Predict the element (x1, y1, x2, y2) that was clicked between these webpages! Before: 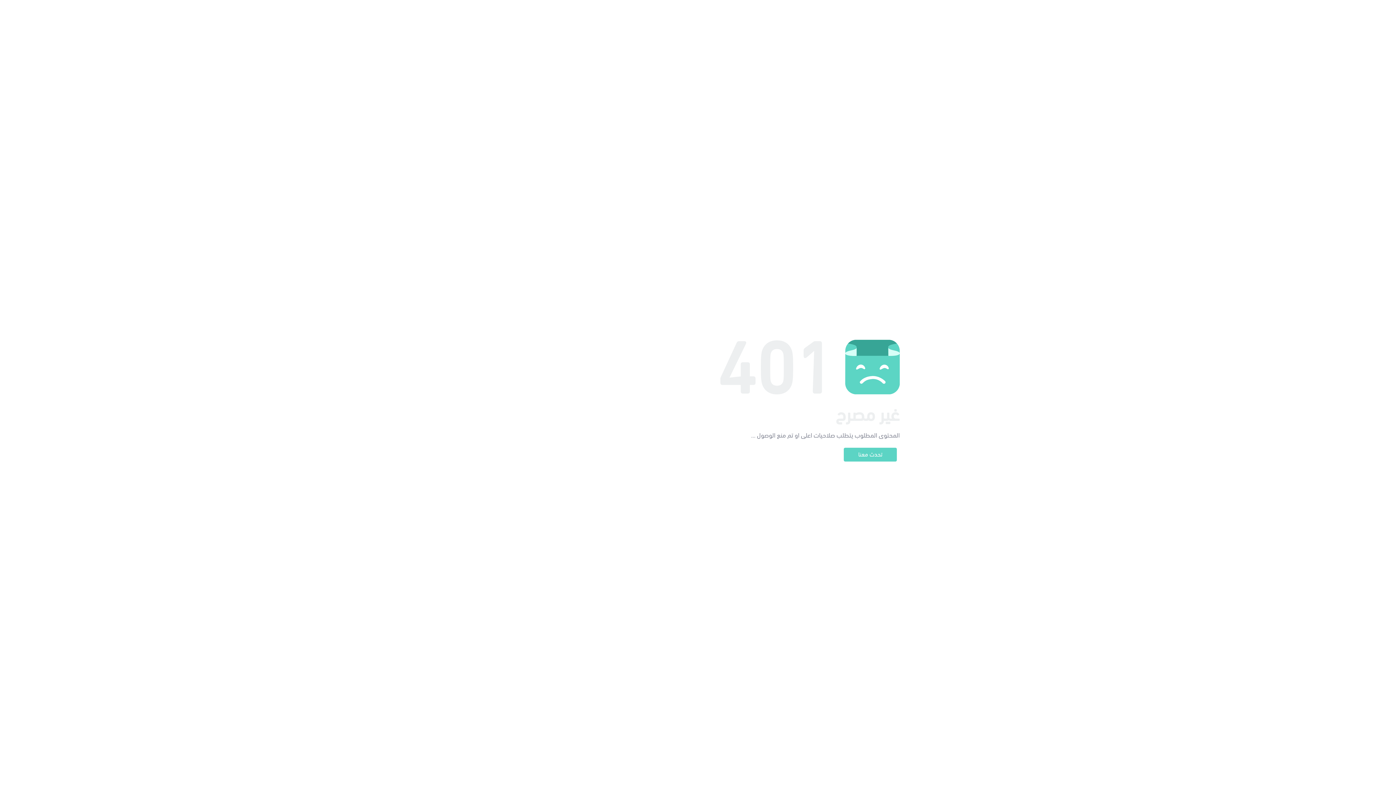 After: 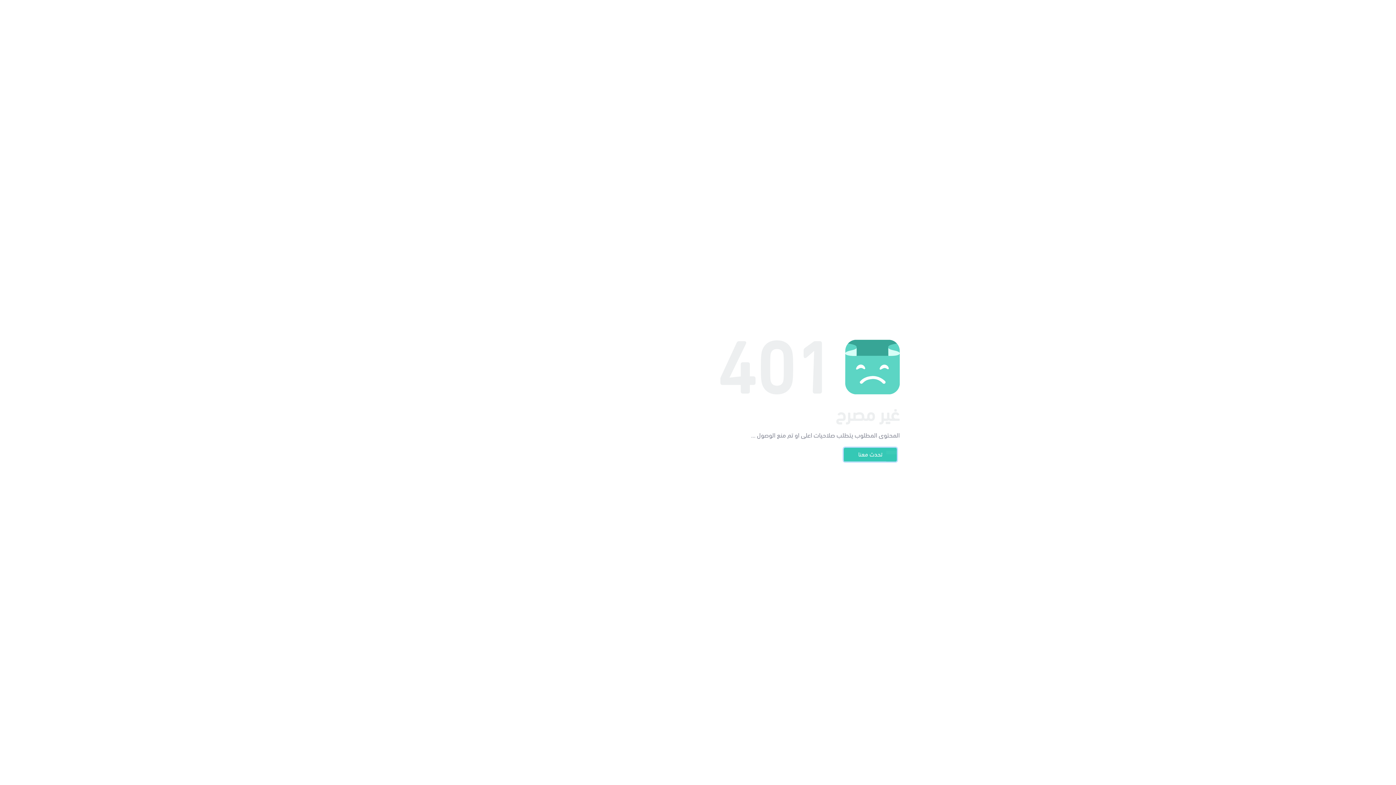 Action: label: تحدث معنا bbox: (844, 448, 897, 461)